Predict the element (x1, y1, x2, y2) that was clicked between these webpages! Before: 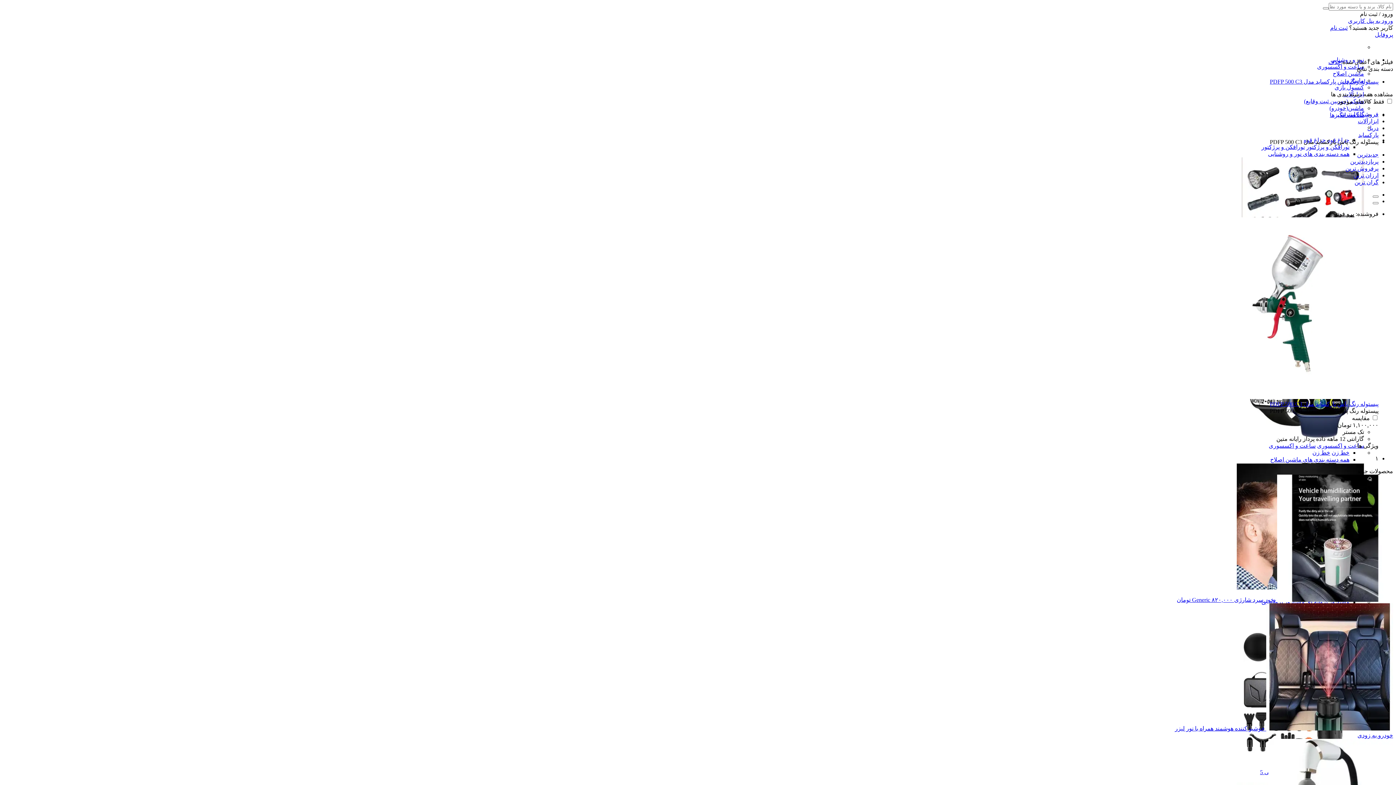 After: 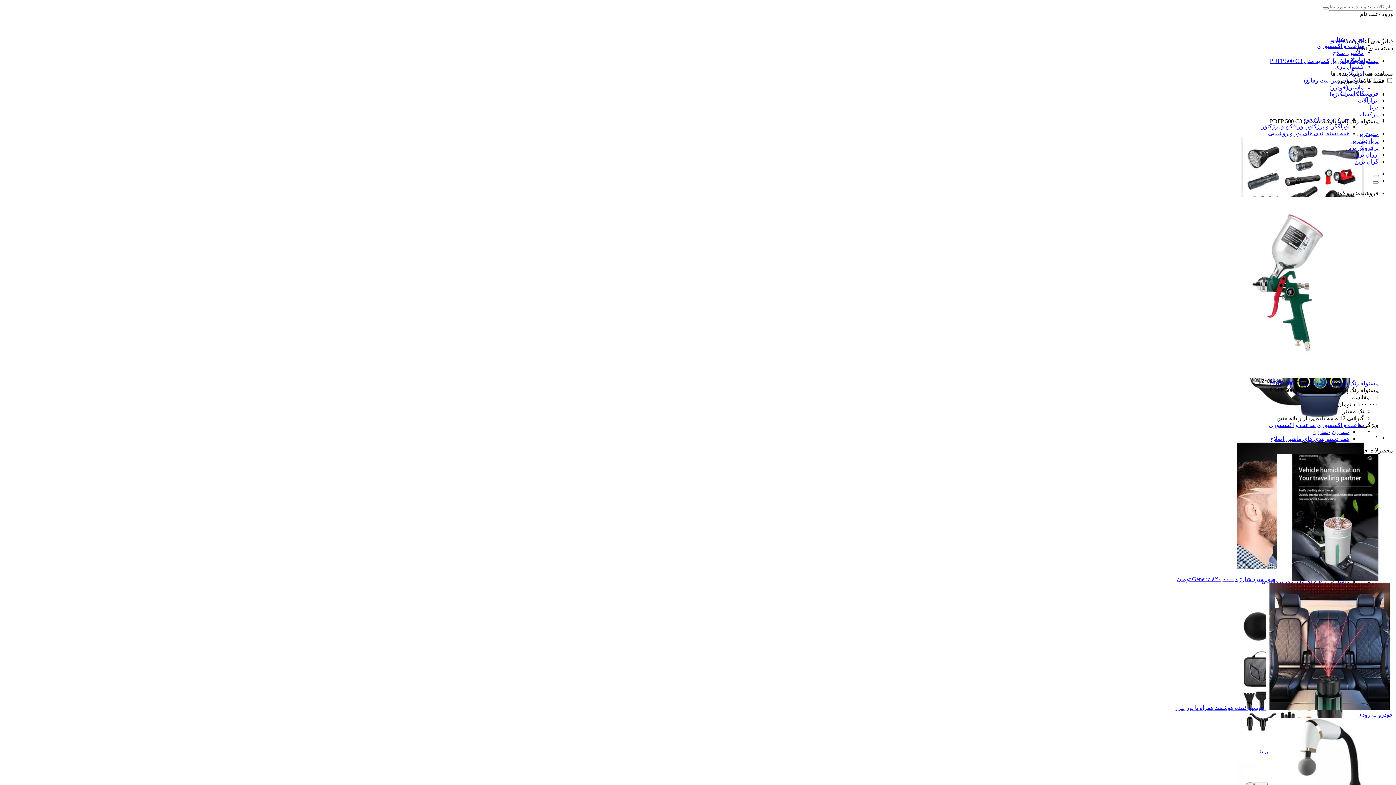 Action: label: ماشین(خودرو) bbox: (1329, 105, 1364, 111)